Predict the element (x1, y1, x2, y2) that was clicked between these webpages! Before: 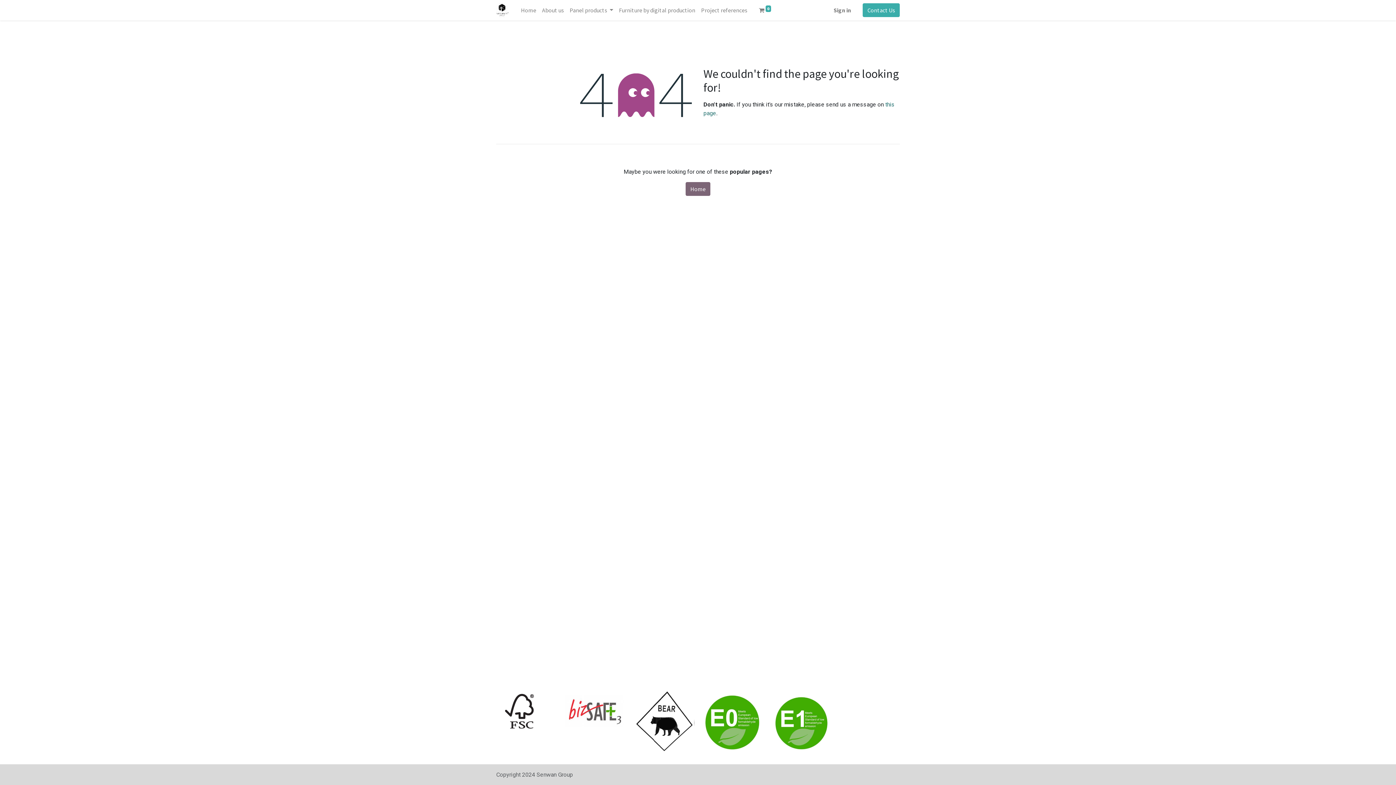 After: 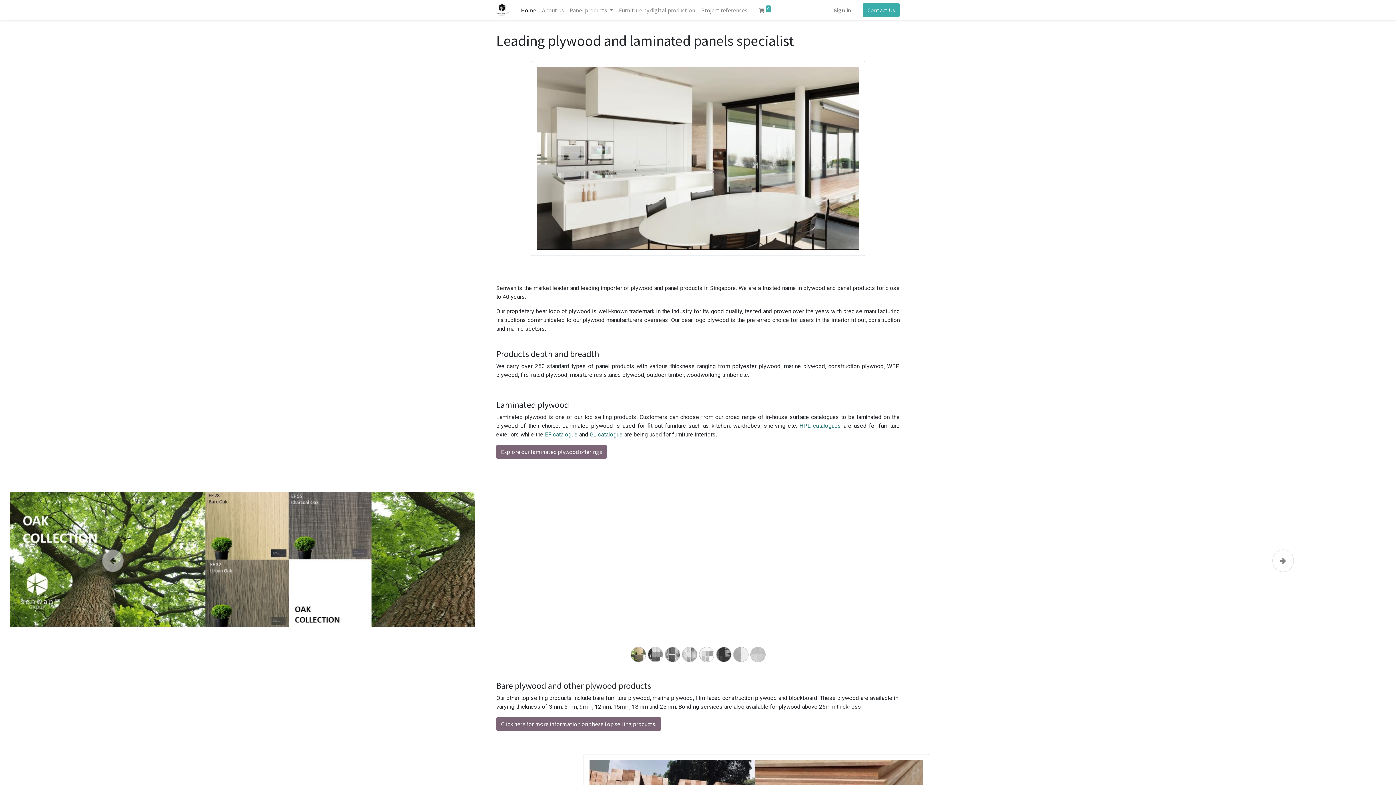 Action: label: Home bbox: (518, 2, 539, 17)